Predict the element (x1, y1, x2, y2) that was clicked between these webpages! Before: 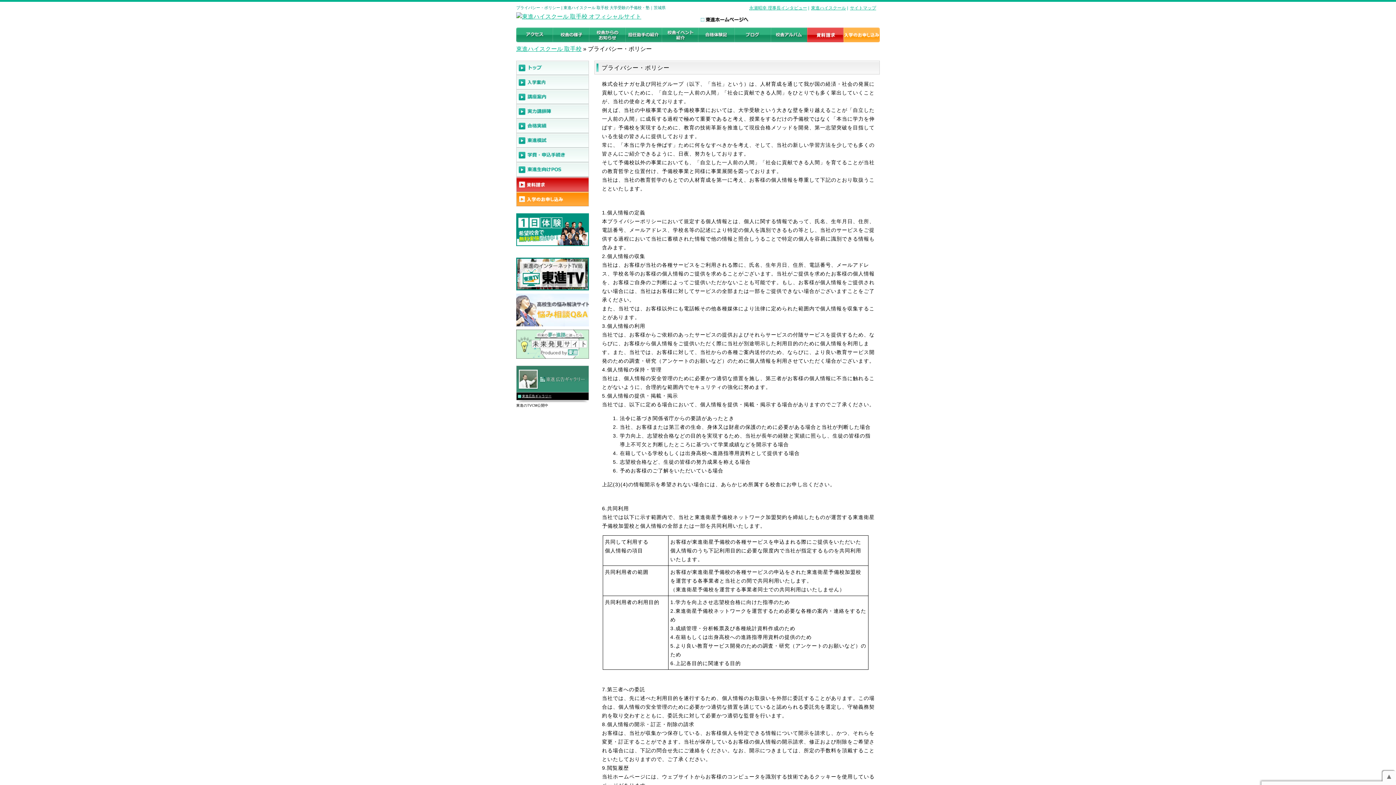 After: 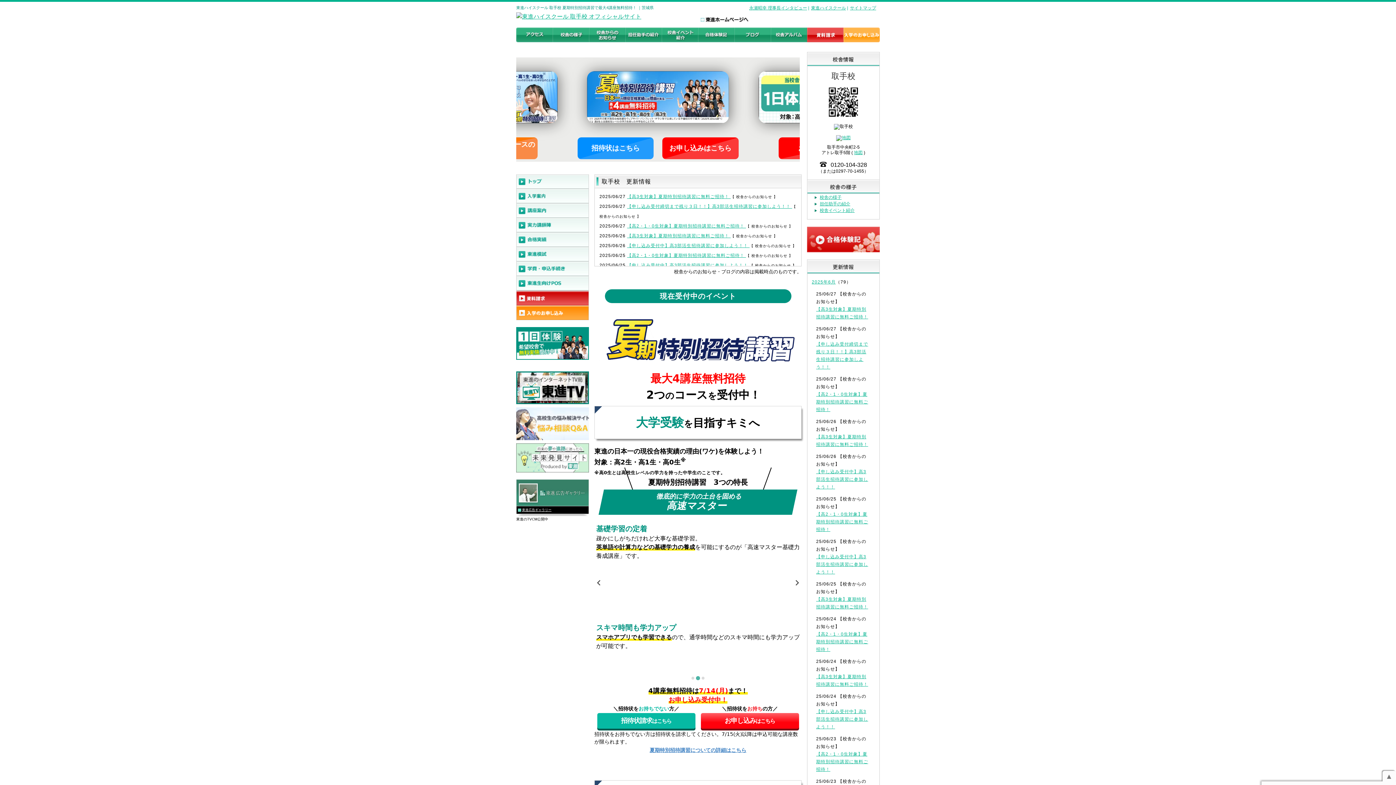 Action: bbox: (516, 13, 641, 19)